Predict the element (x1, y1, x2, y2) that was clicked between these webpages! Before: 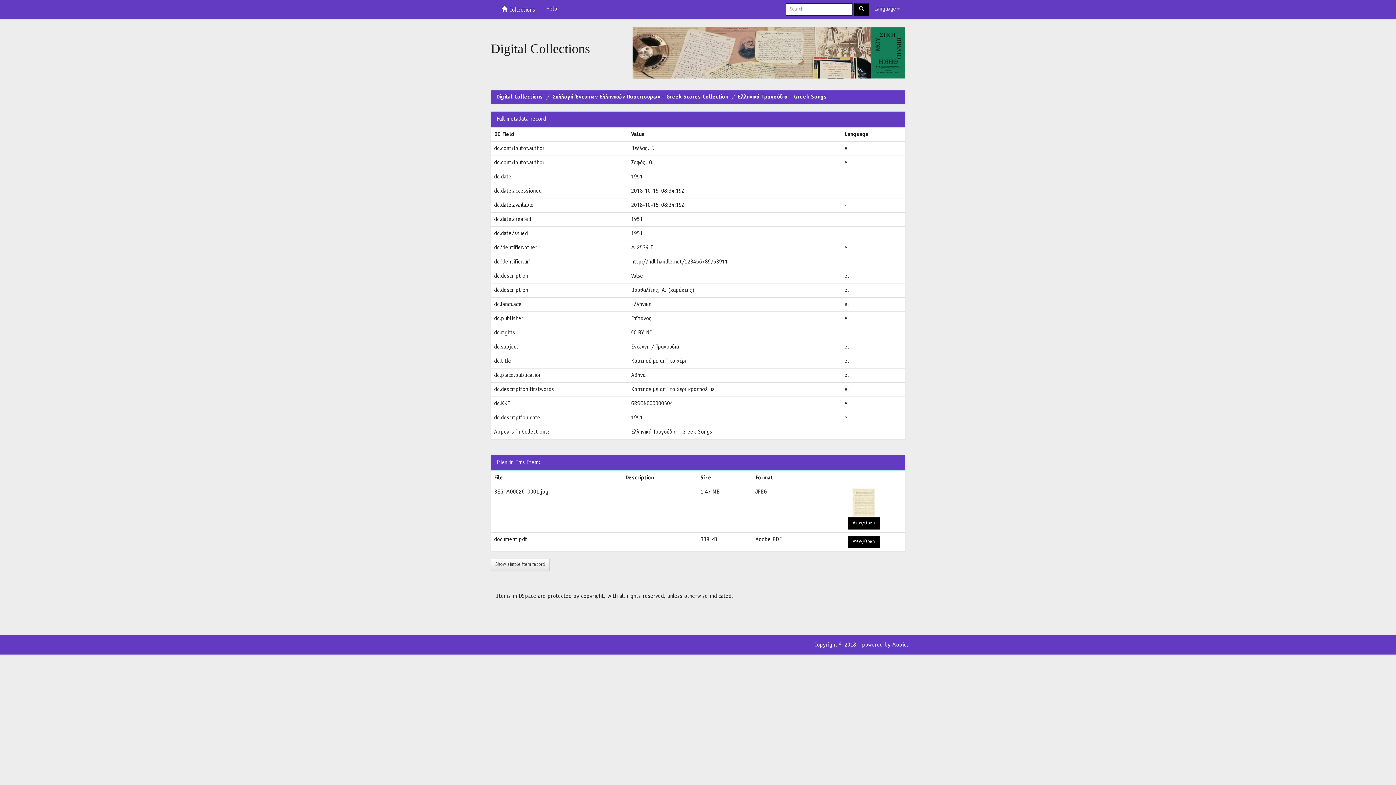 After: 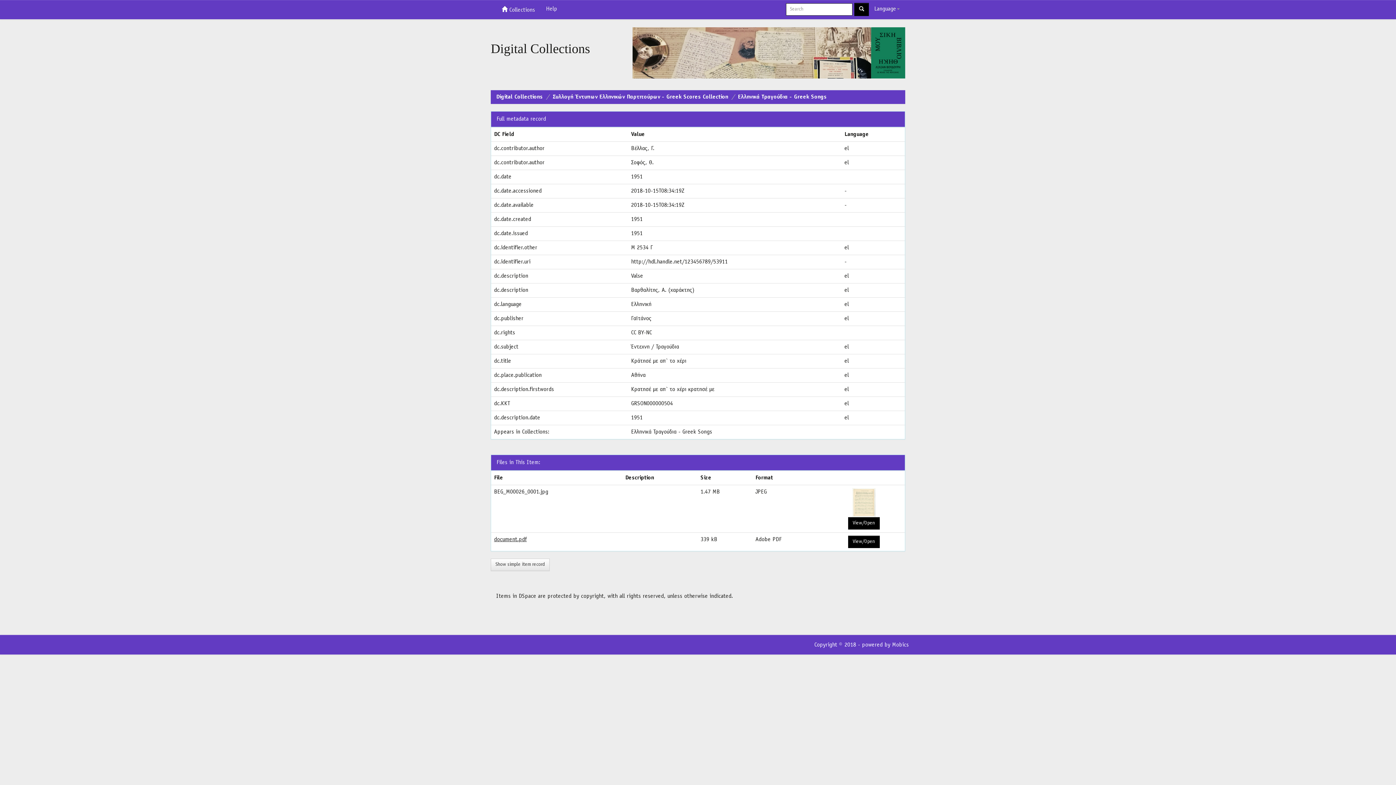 Action: label: document.pdf bbox: (494, 536, 526, 542)